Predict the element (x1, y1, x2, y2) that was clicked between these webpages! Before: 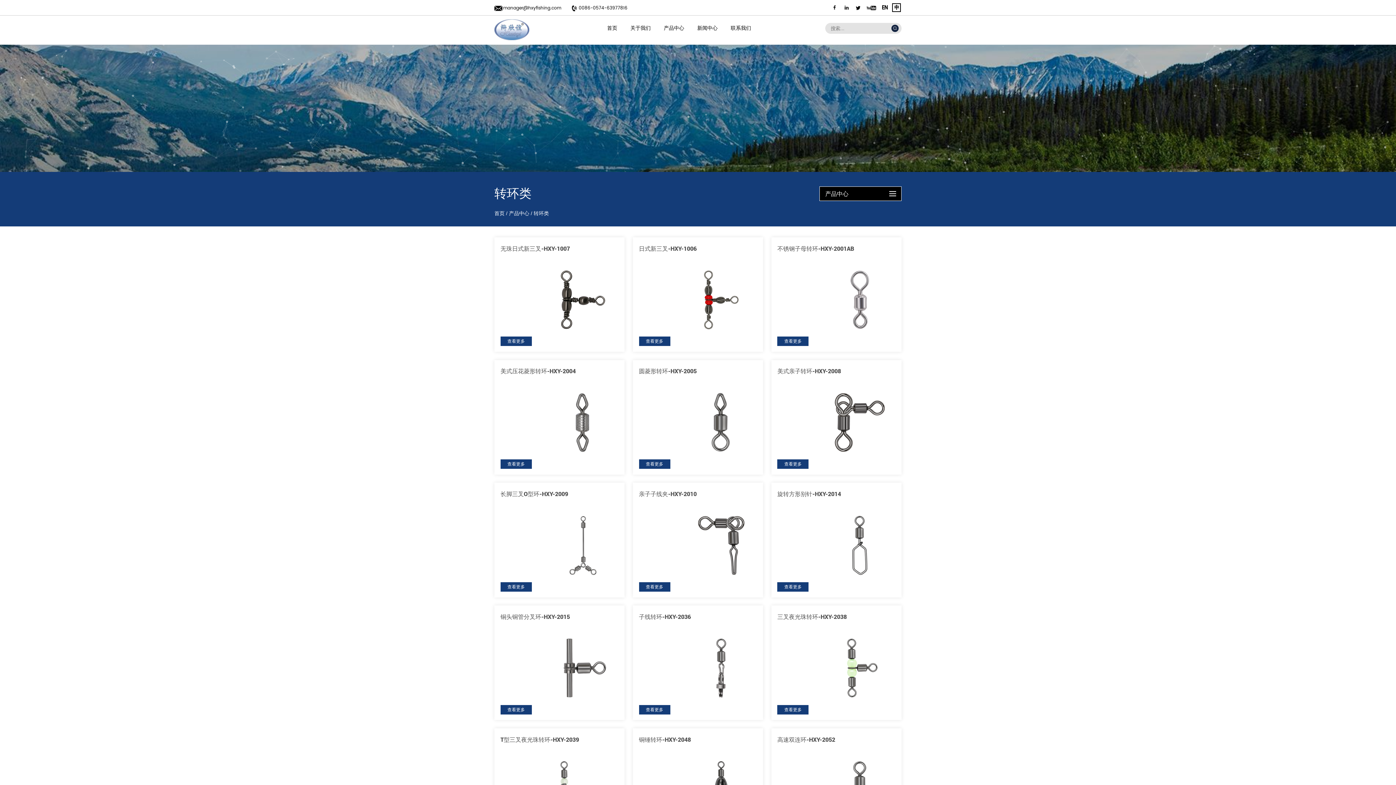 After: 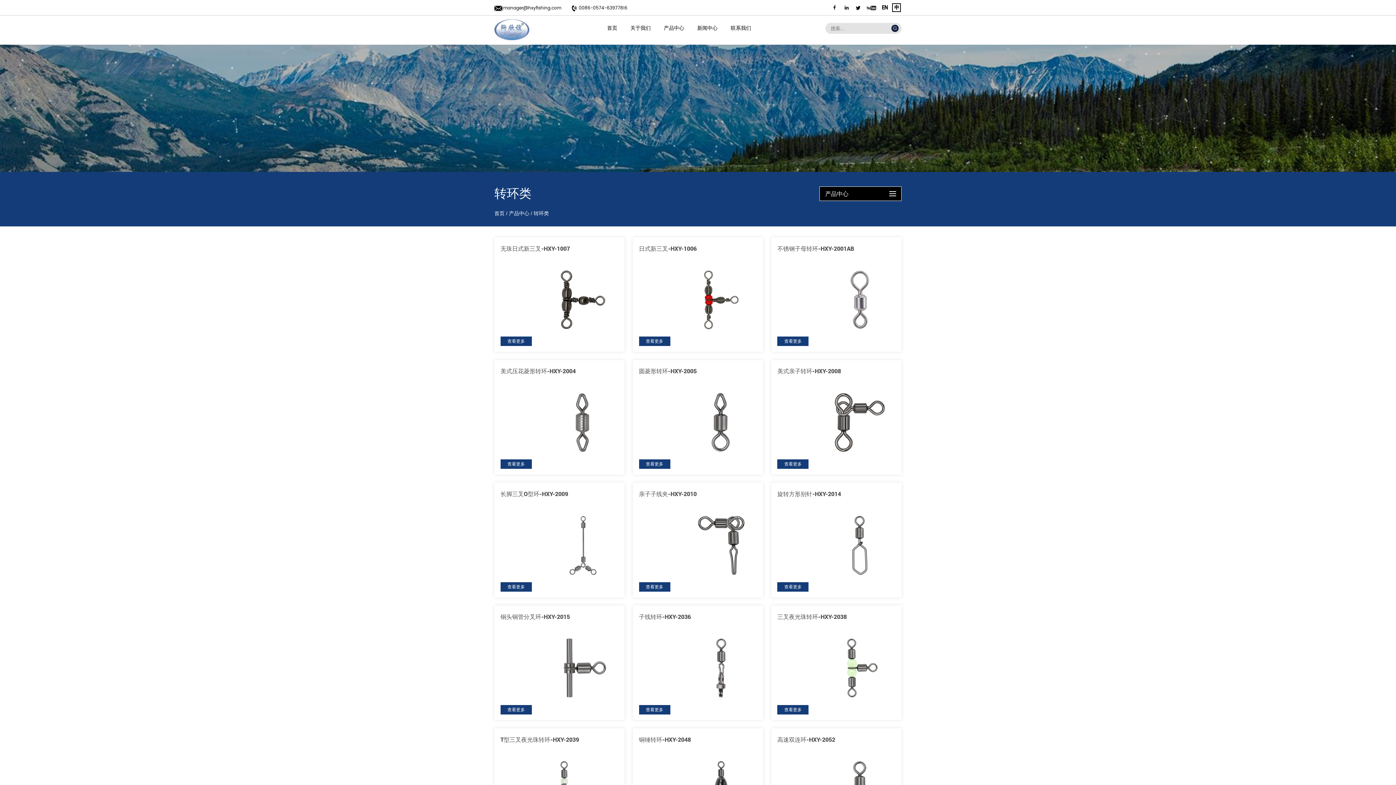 Action: bbox: (842, 3, 850, 12)